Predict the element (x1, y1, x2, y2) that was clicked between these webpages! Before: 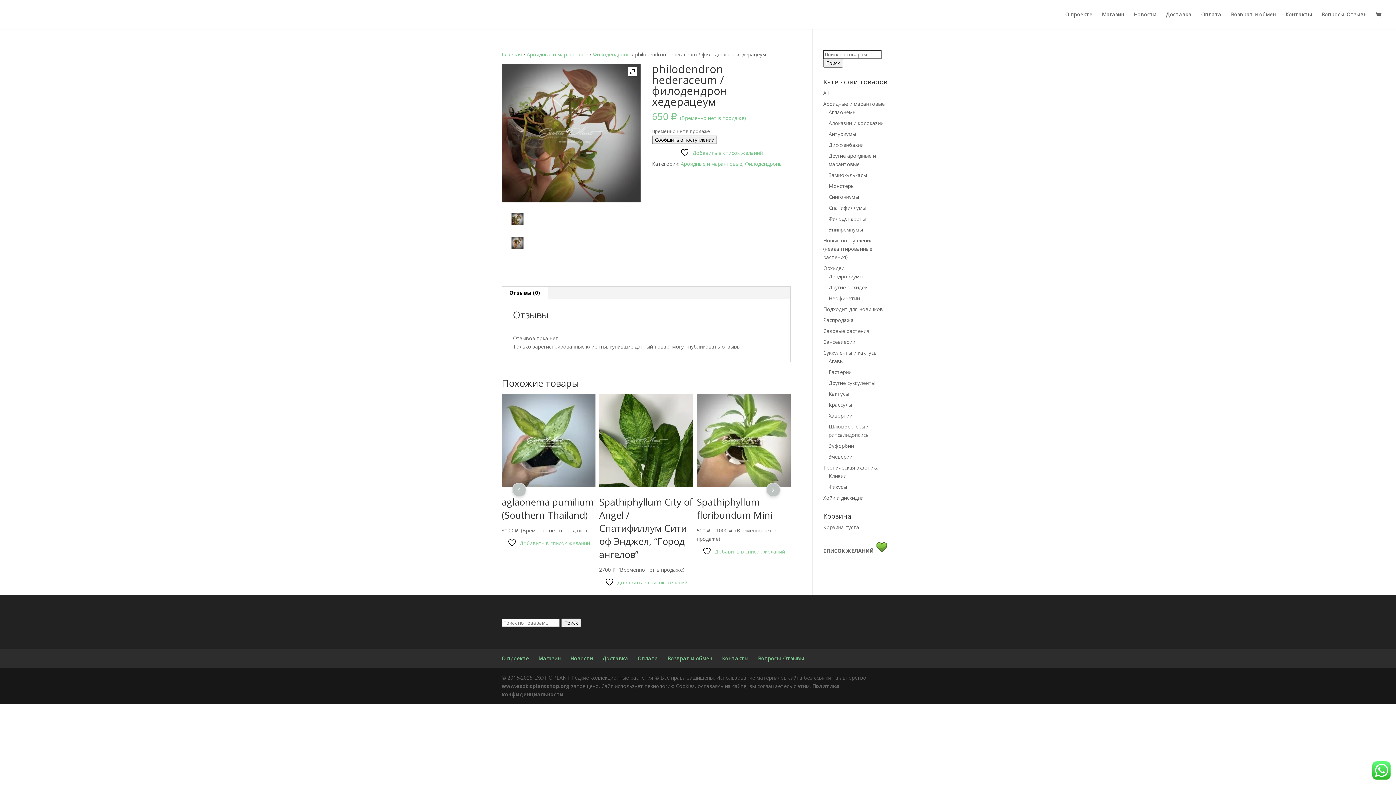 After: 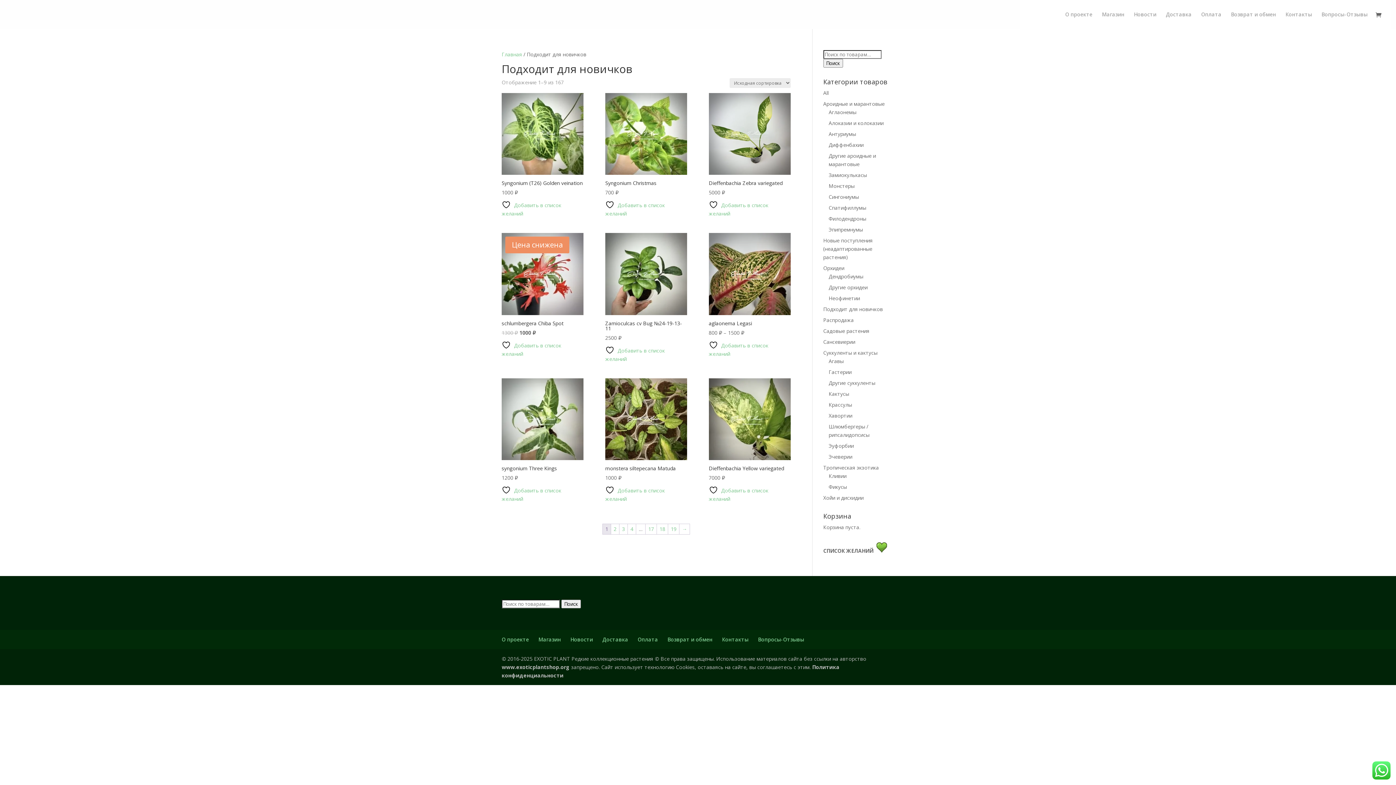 Action: bbox: (823, 305, 883, 312) label: Подходит для новичков